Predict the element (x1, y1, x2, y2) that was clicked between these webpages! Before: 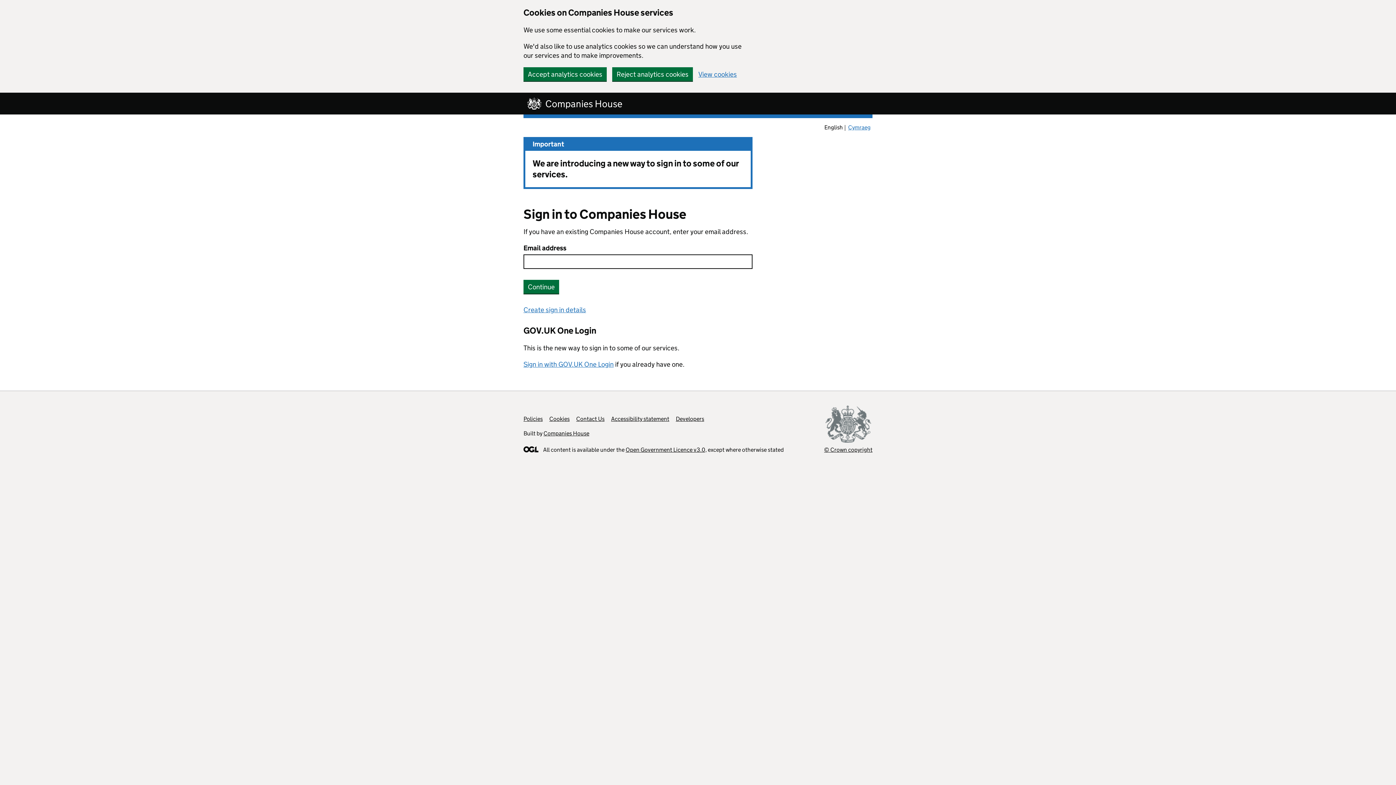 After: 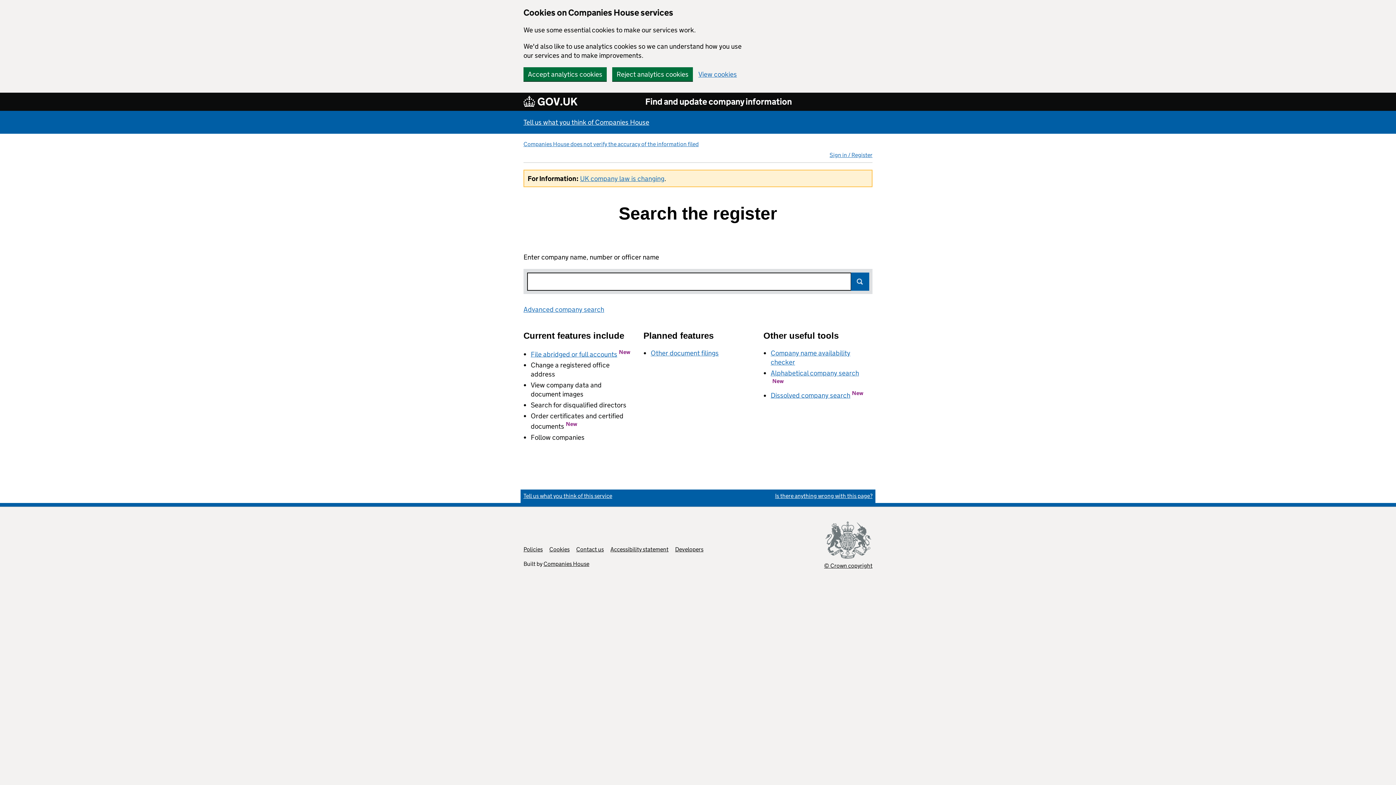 Action: label: Companies House bbox: (523, 96, 630, 110)